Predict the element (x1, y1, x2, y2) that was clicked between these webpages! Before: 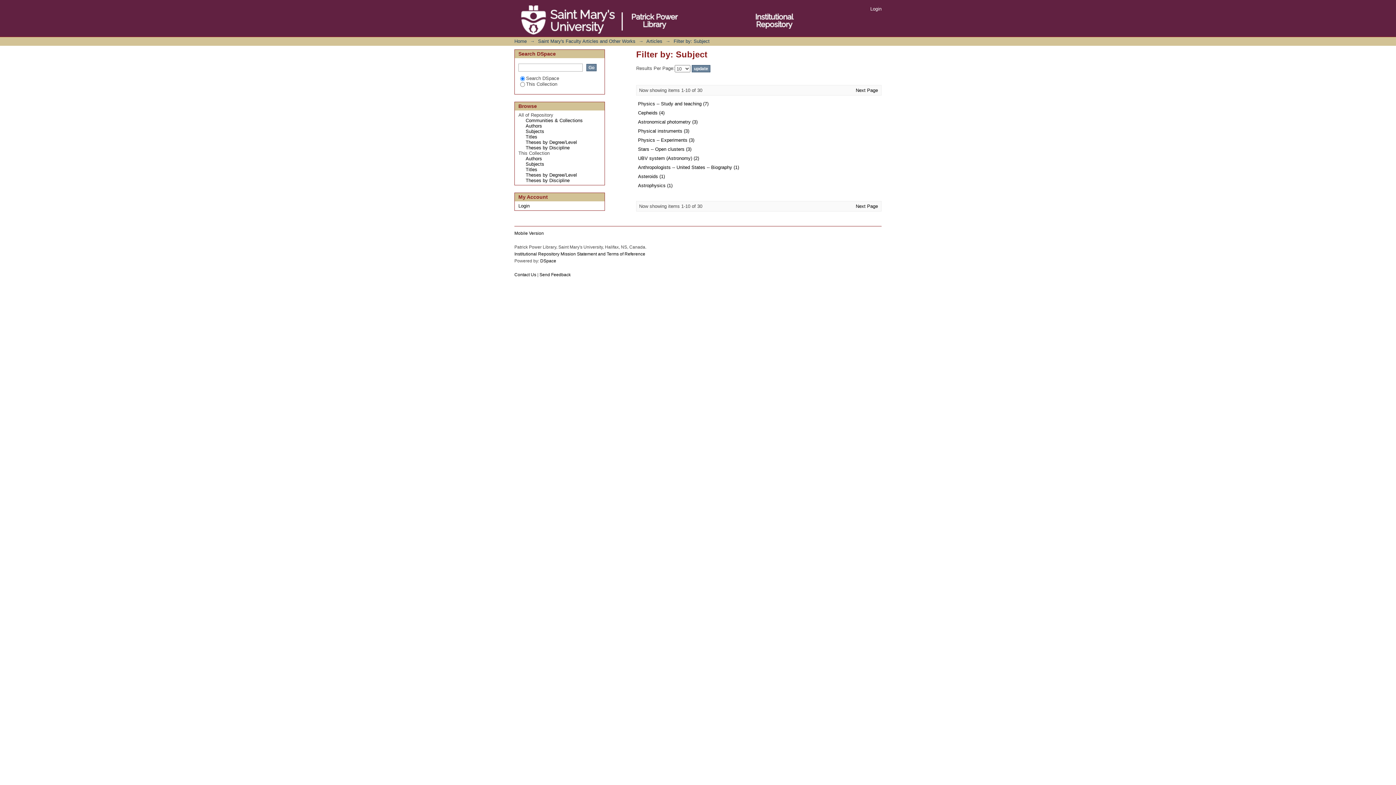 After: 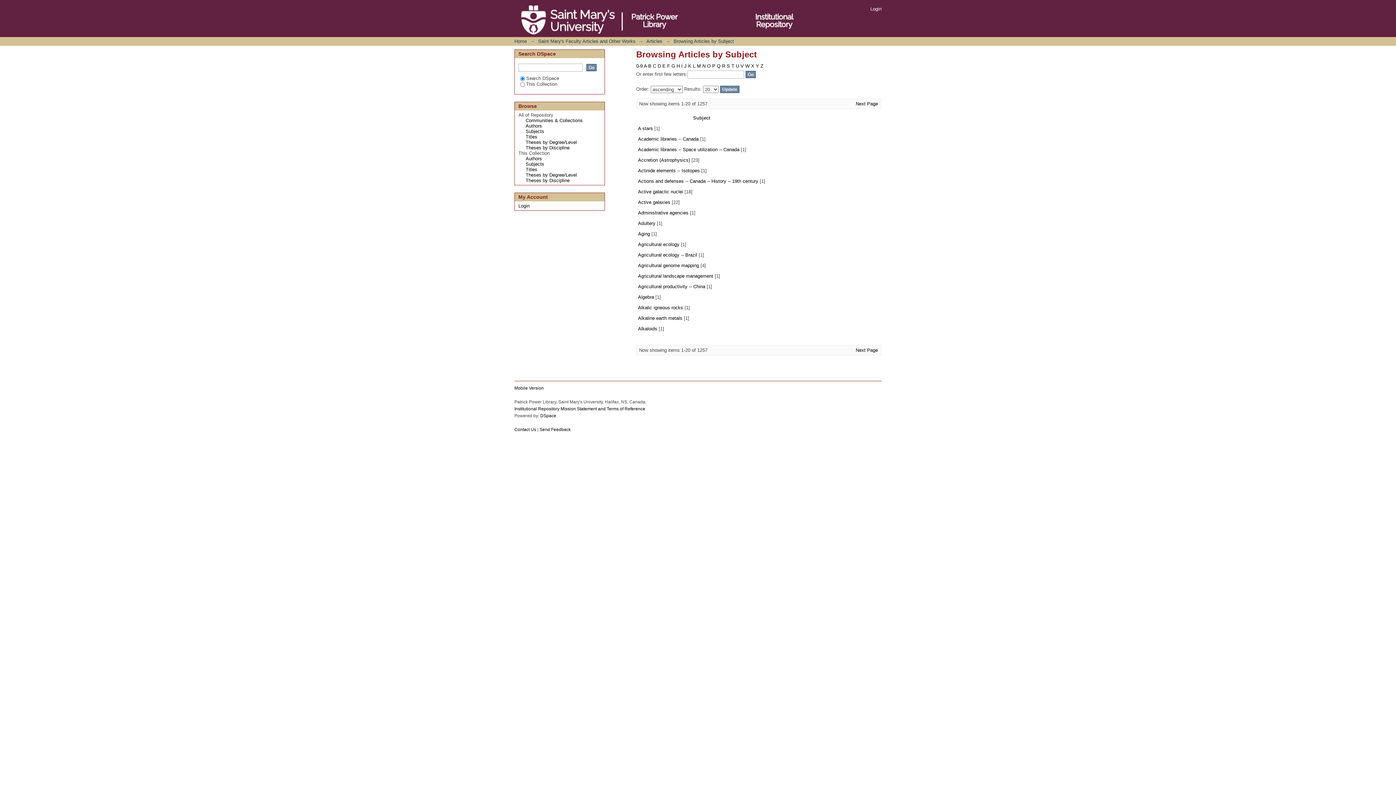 Action: bbox: (525, 161, 544, 166) label: Subjects